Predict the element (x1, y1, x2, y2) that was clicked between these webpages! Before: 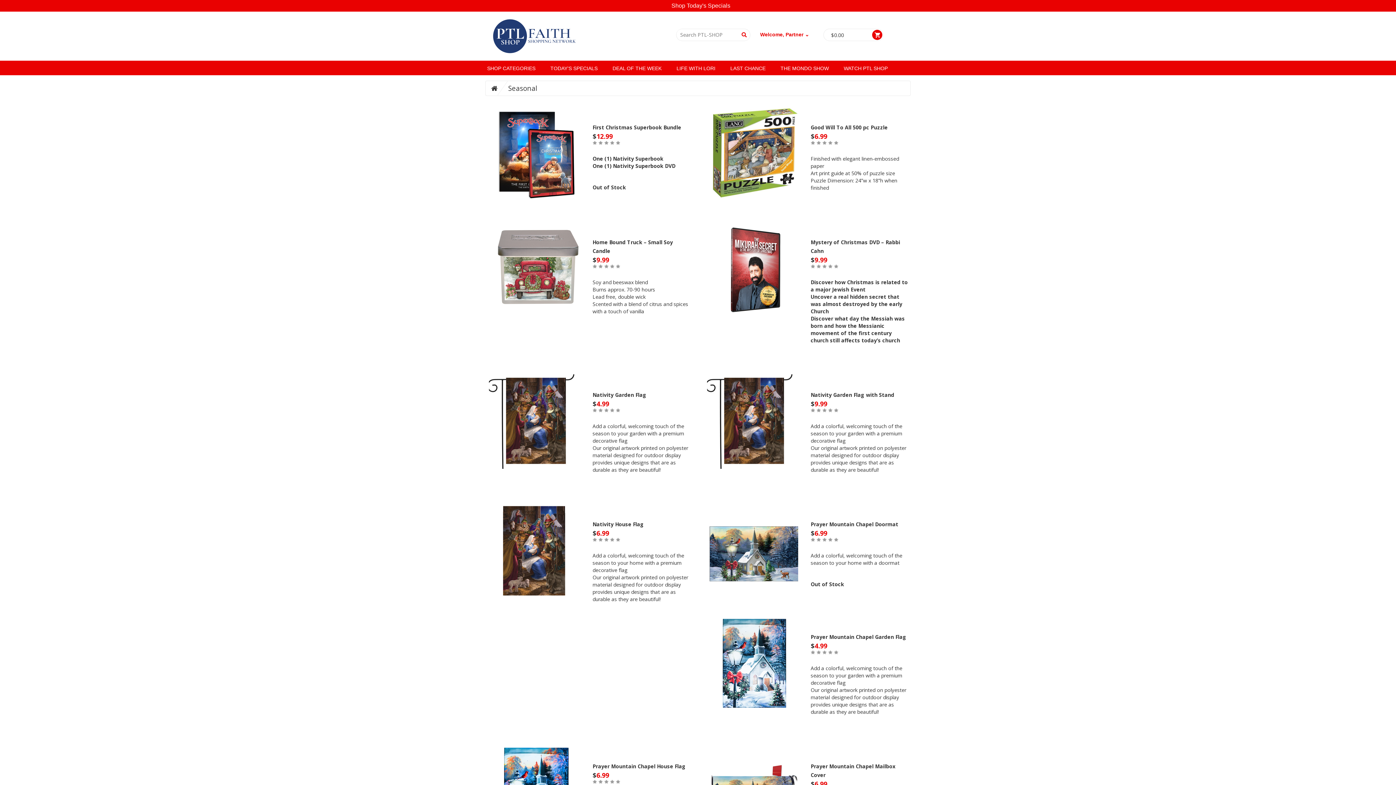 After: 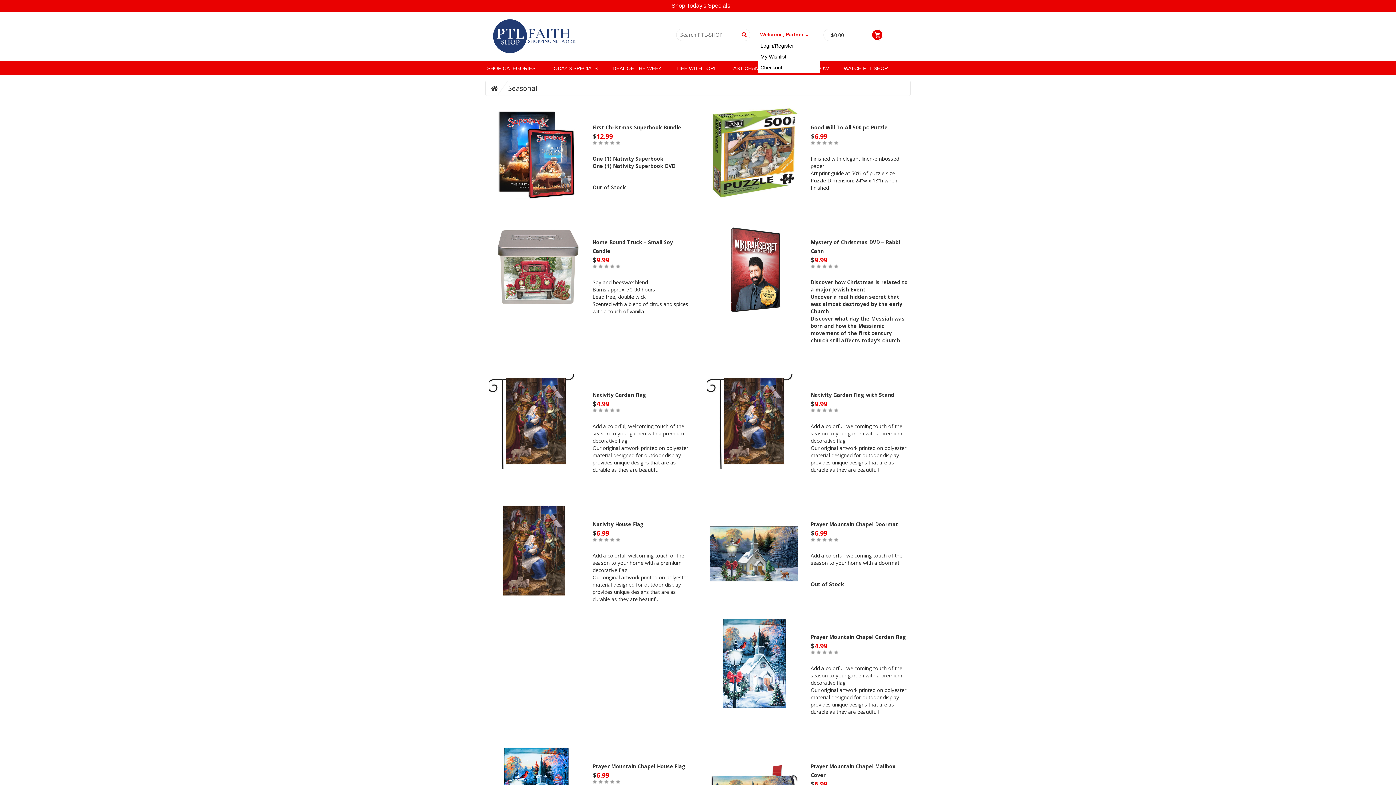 Action: bbox: (758, 29, 819, 40) label: Welcome, Partner ⌄